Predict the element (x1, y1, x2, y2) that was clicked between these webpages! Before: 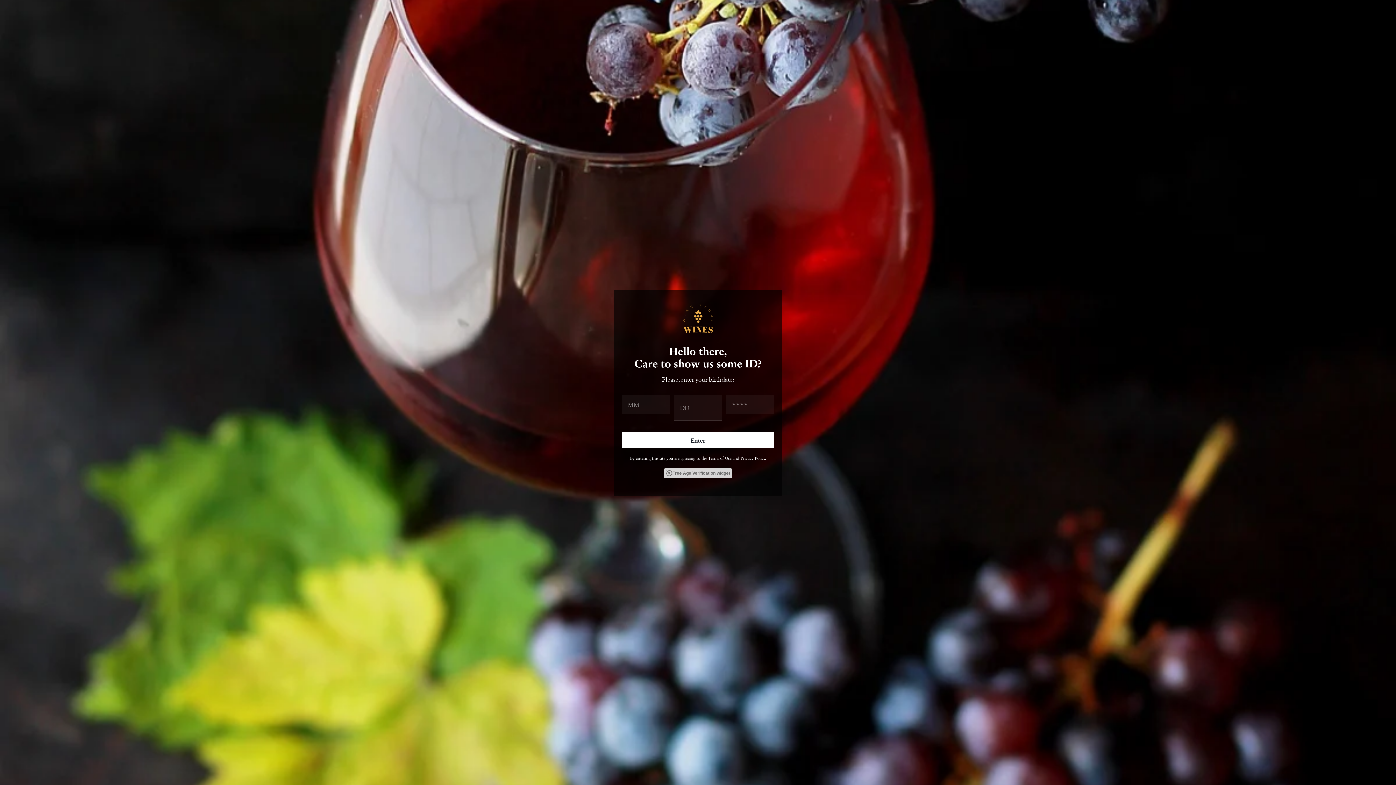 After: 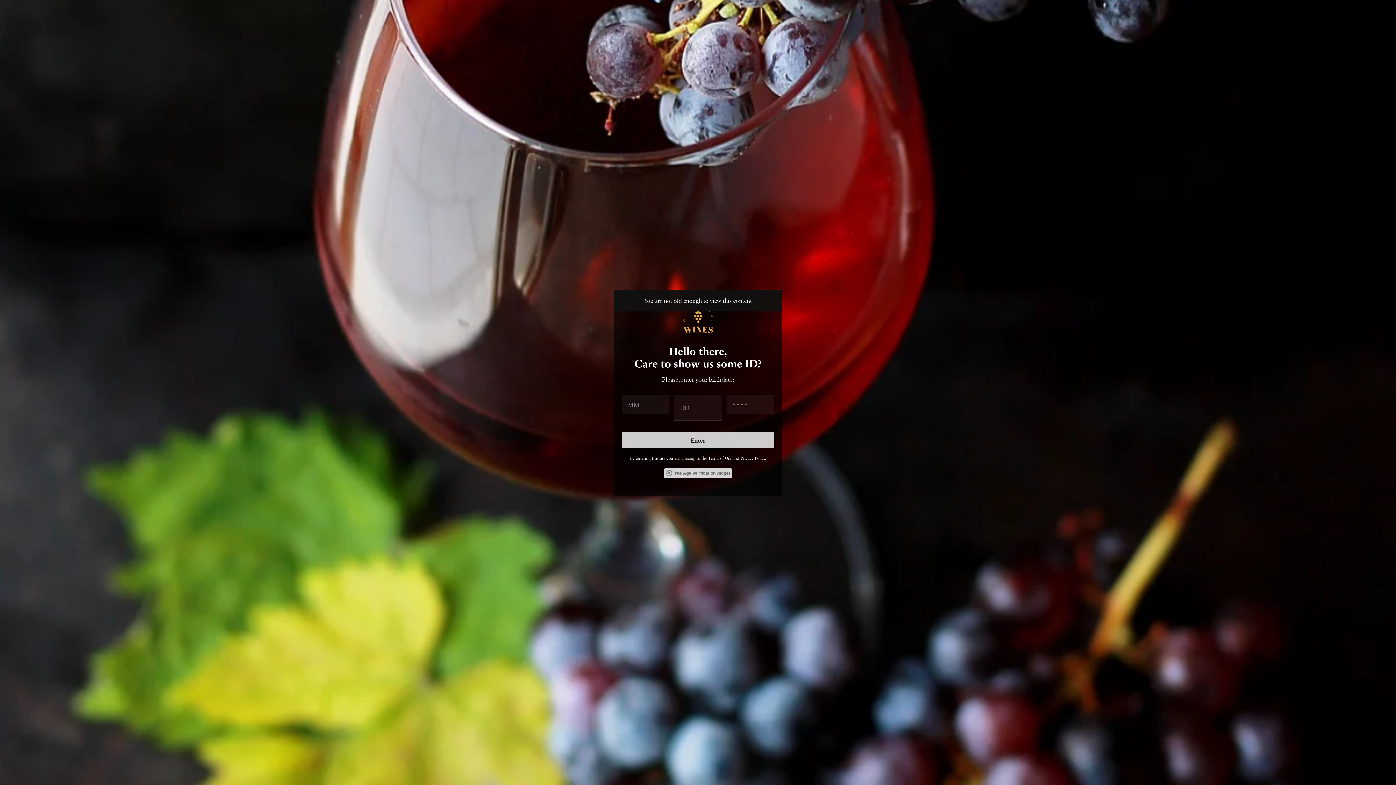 Action: label: Enter bbox: (621, 432, 774, 448)